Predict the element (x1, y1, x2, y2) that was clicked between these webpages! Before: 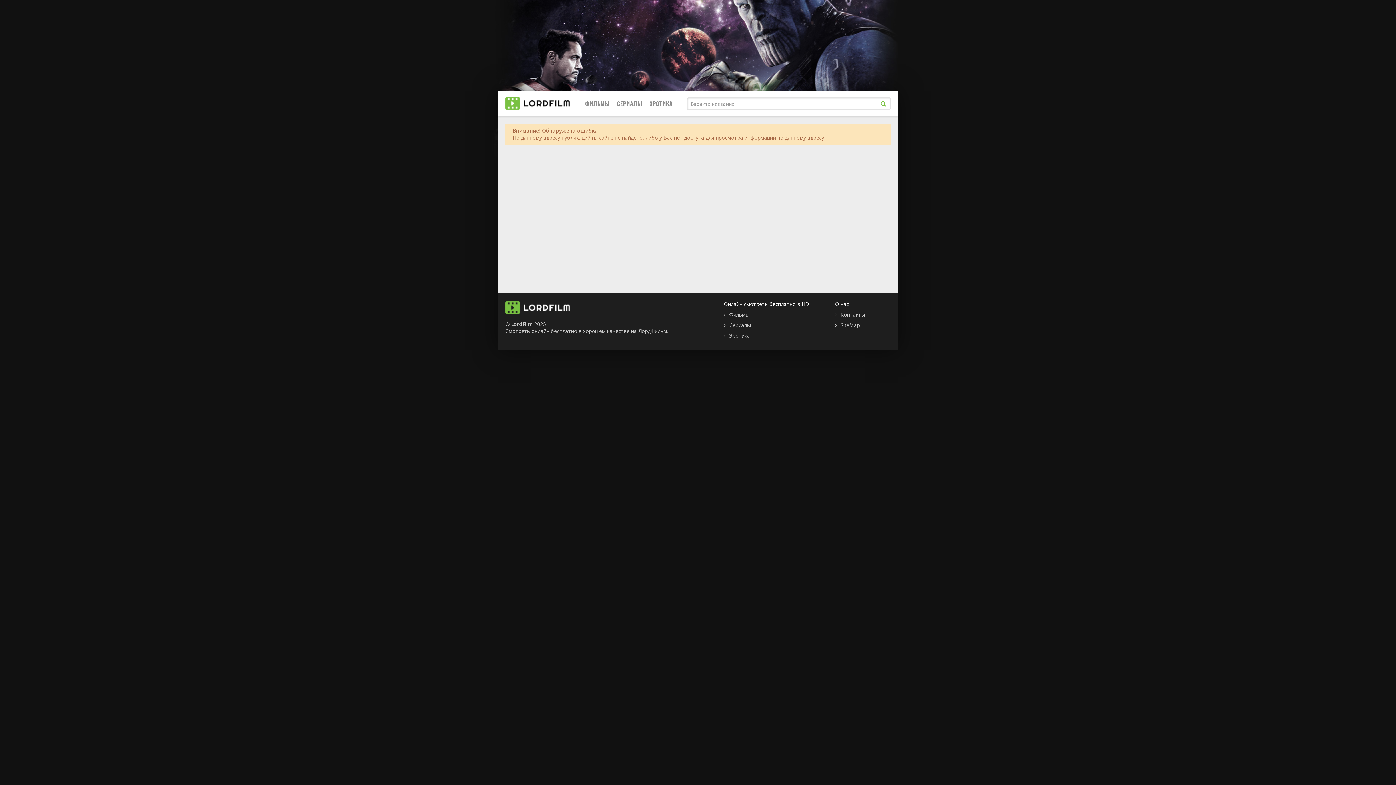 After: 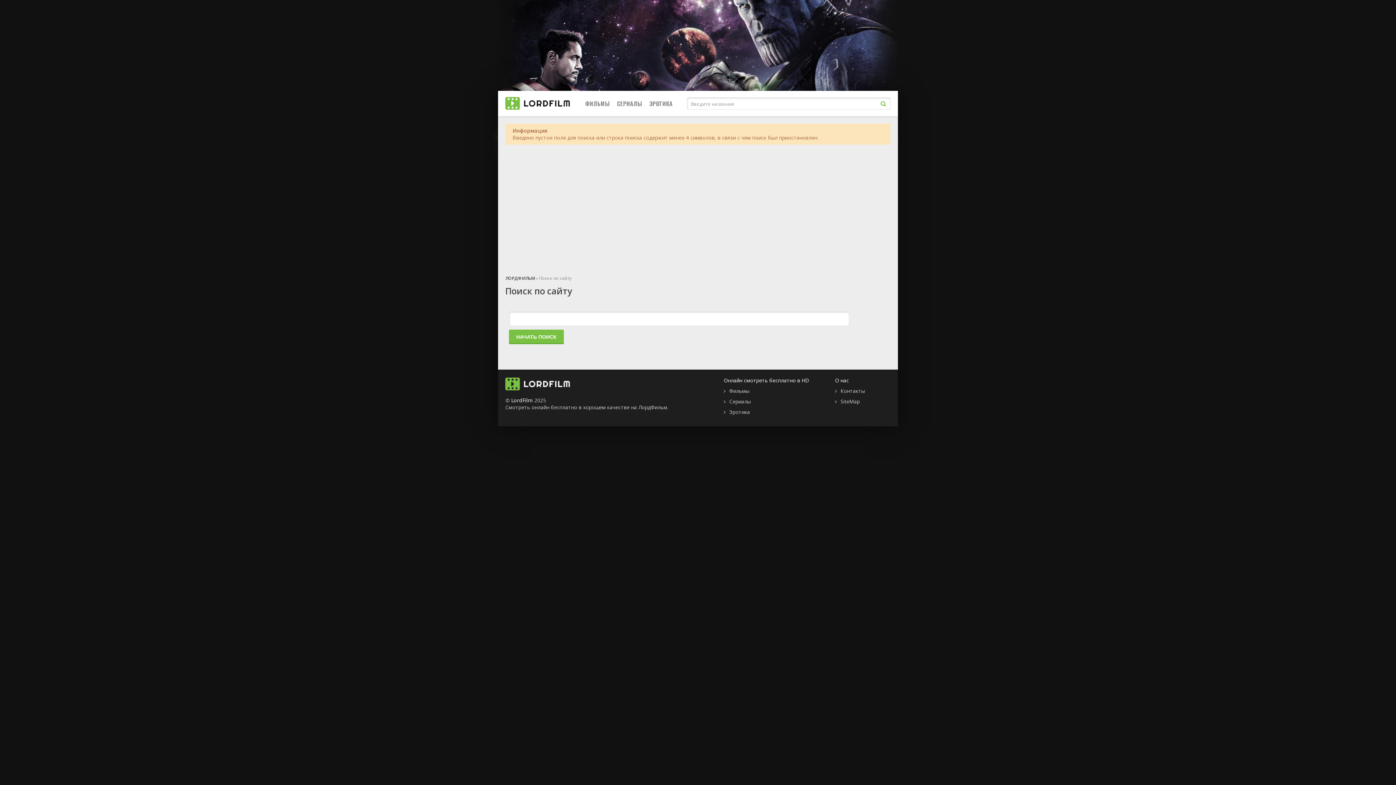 Action: bbox: (876, 96, 890, 110)